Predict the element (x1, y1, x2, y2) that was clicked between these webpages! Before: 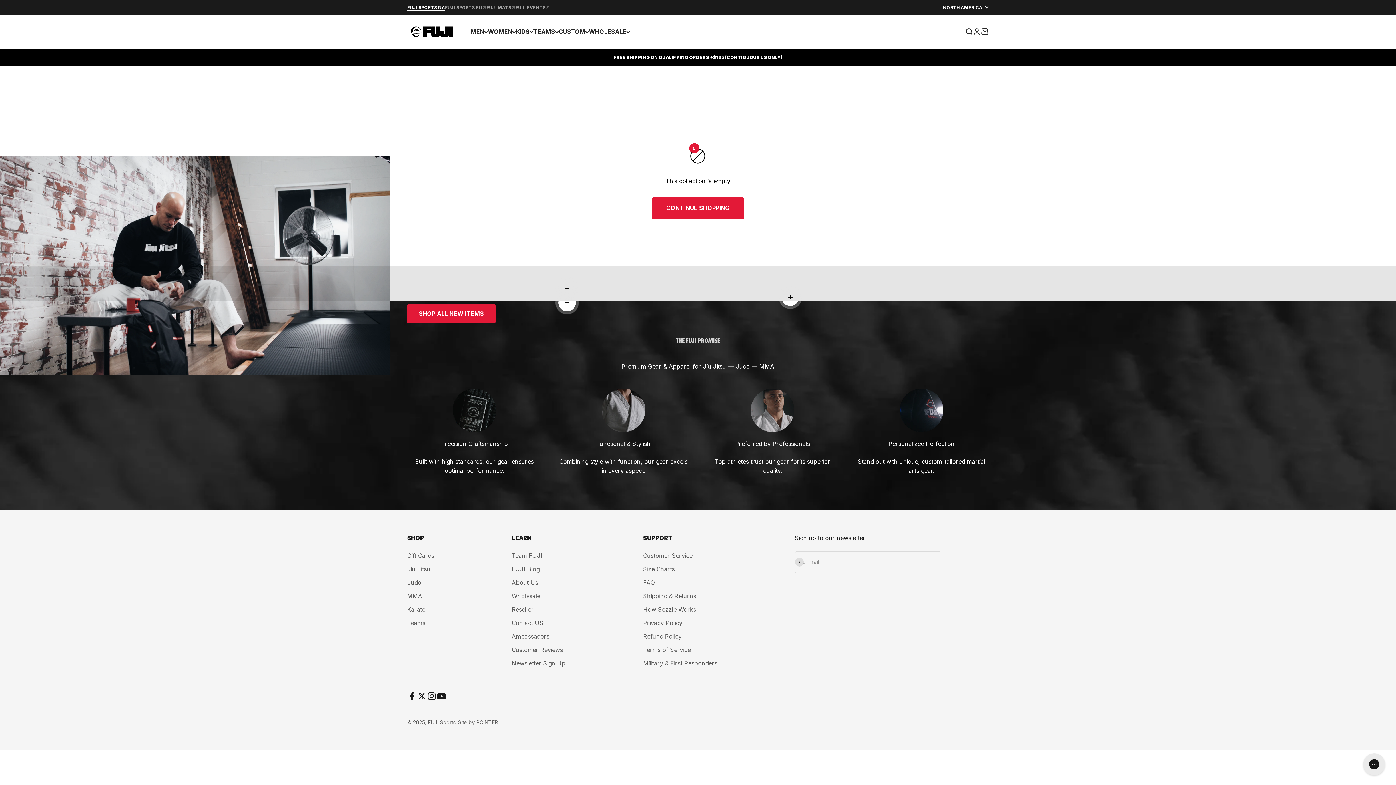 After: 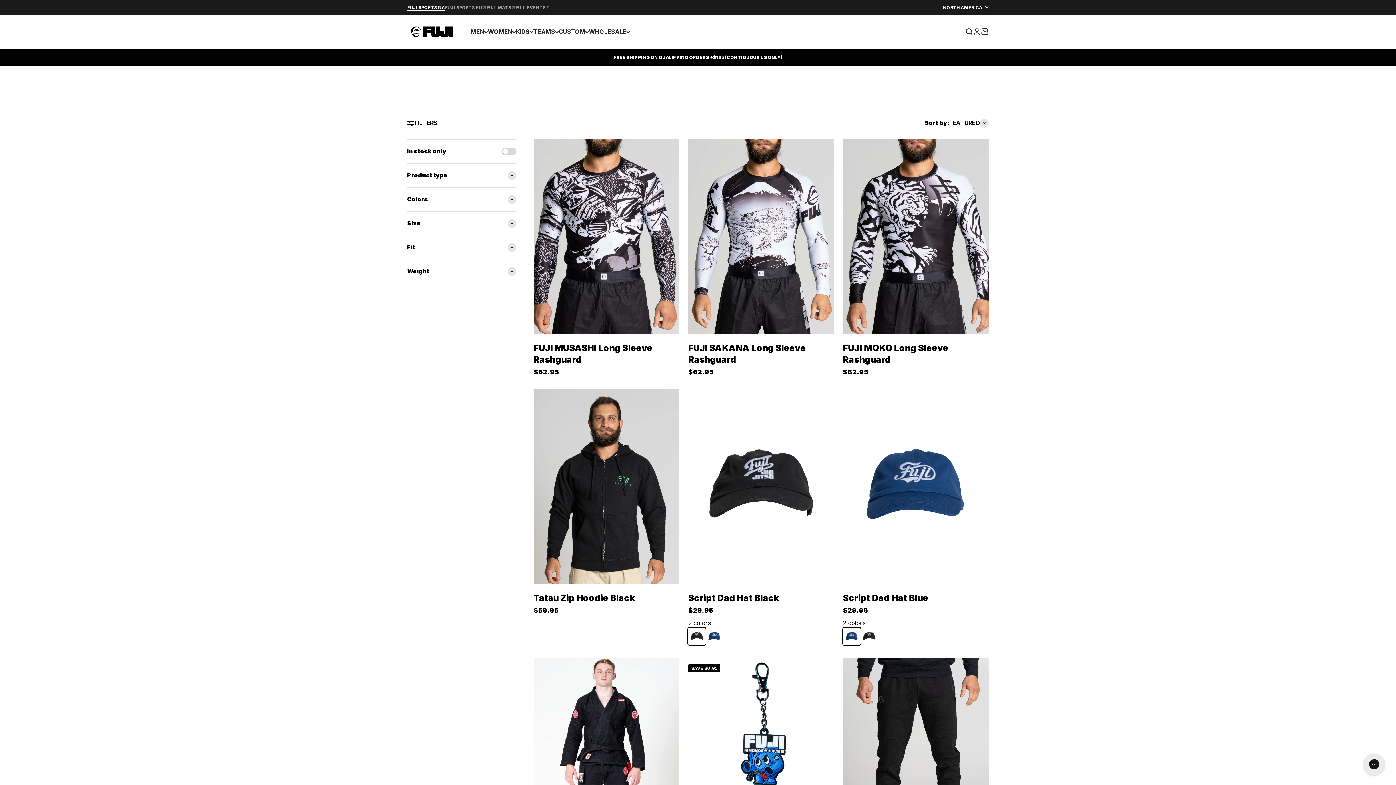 Action: bbox: (407, 304, 495, 323) label: SHOP ALL NEW ITEMS